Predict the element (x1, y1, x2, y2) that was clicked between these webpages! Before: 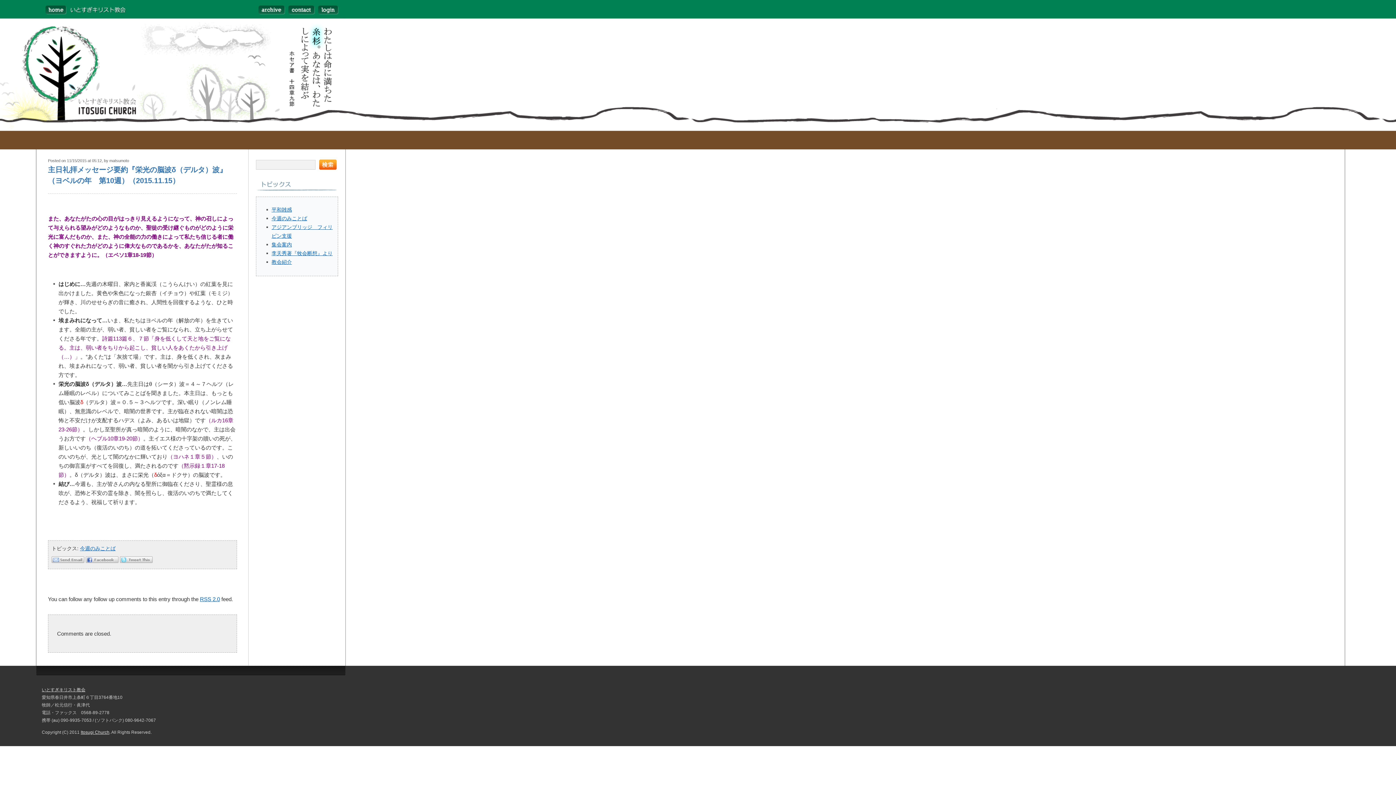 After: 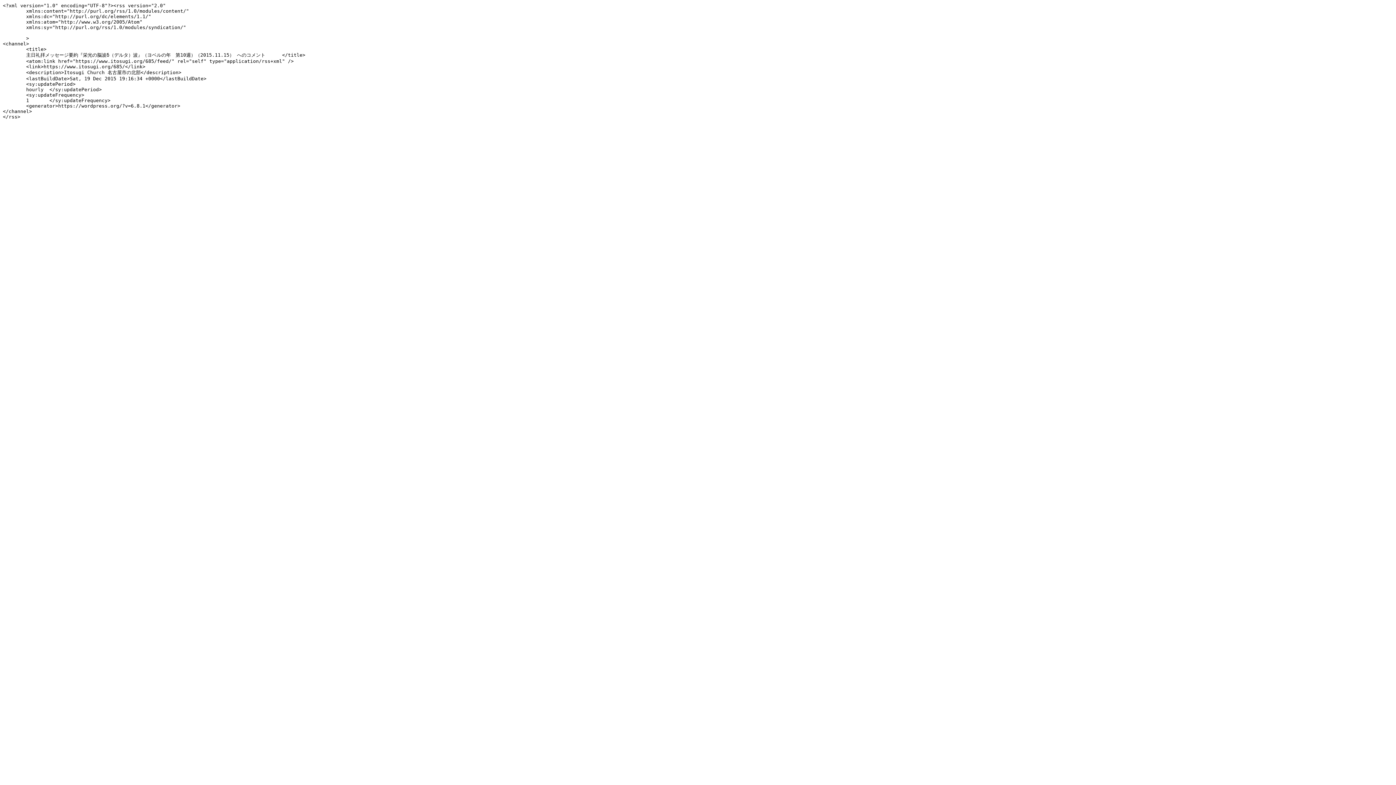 Action: bbox: (200, 596, 220, 602) label: RSS 2.0